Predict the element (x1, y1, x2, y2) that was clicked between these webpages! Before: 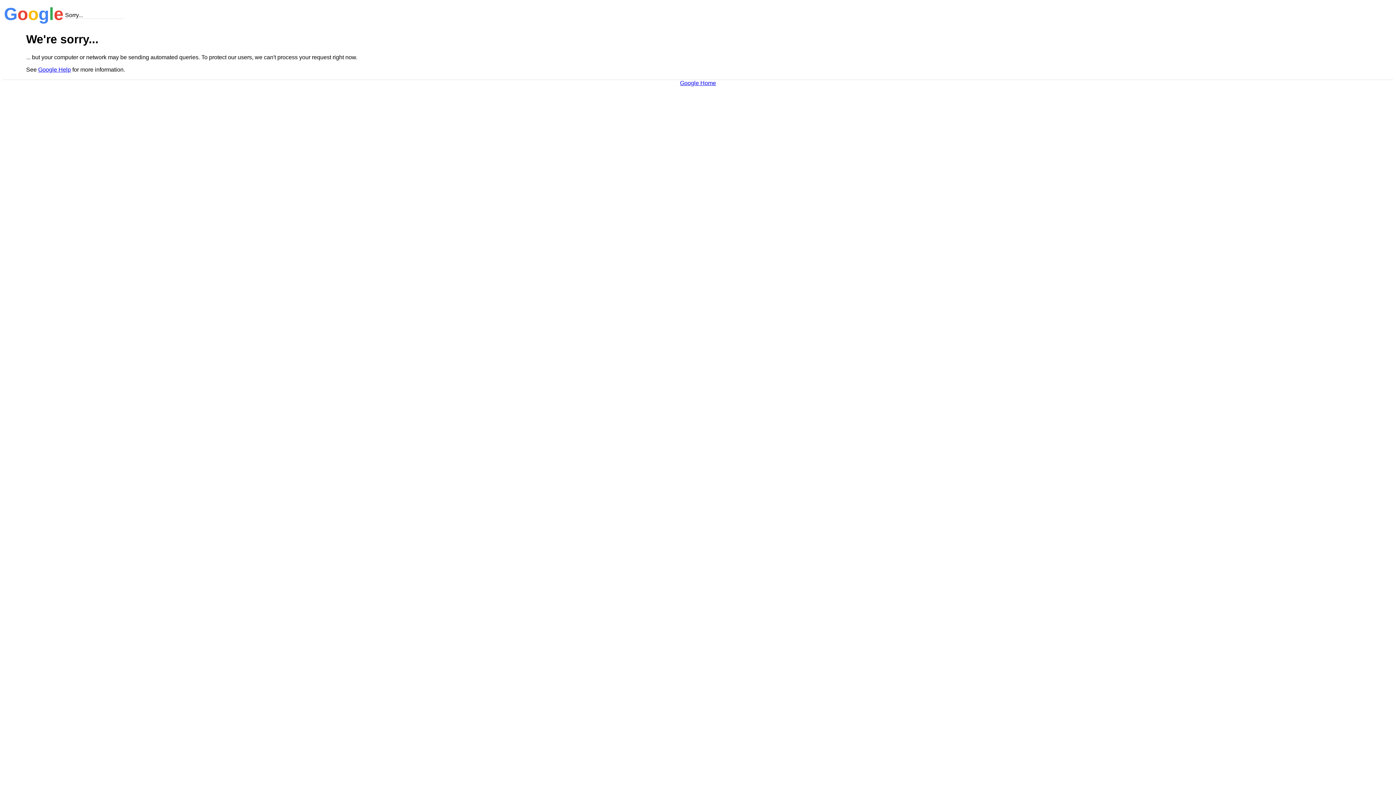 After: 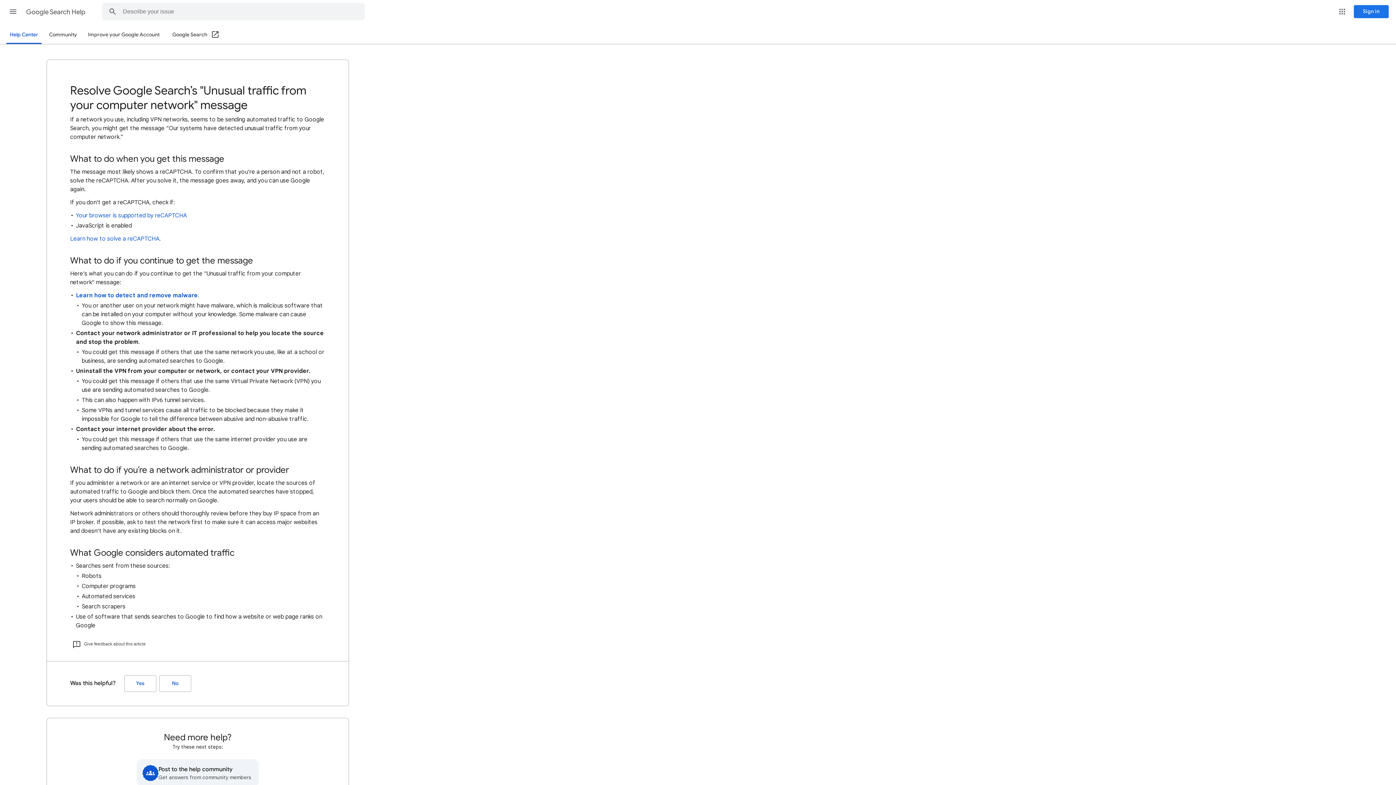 Action: bbox: (38, 66, 70, 72) label: Google Help